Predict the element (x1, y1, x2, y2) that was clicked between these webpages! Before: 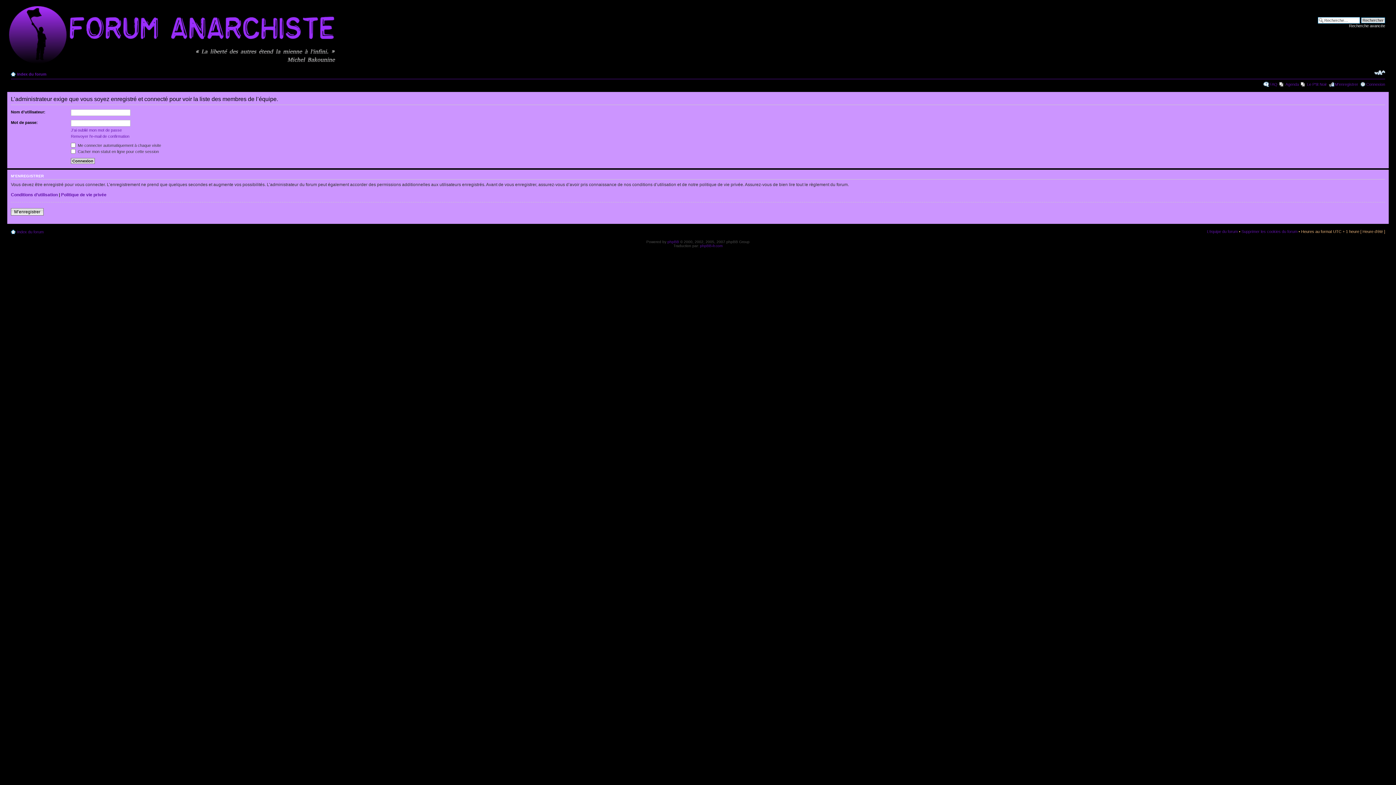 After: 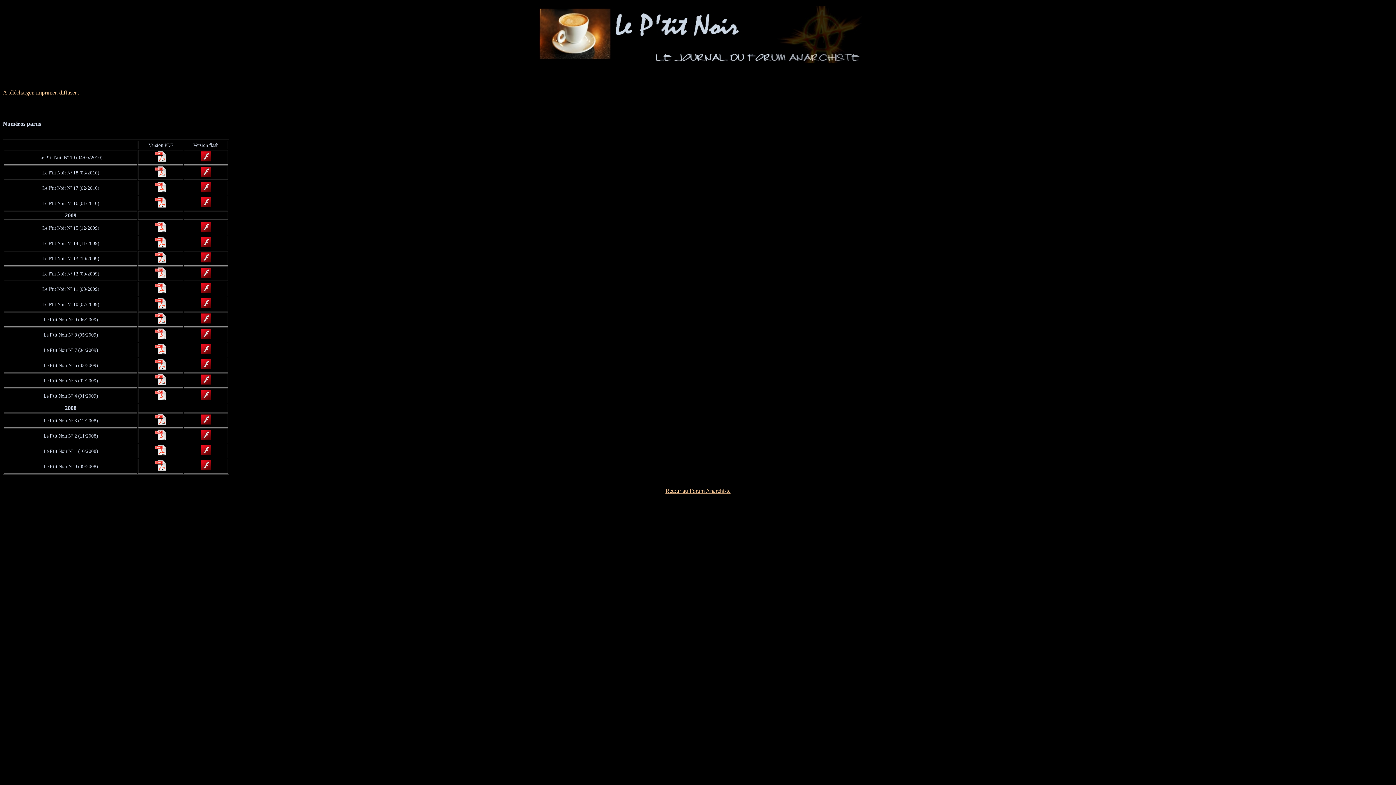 Action: bbox: (1307, 82, 1327, 86) label: Le P'tit Noir